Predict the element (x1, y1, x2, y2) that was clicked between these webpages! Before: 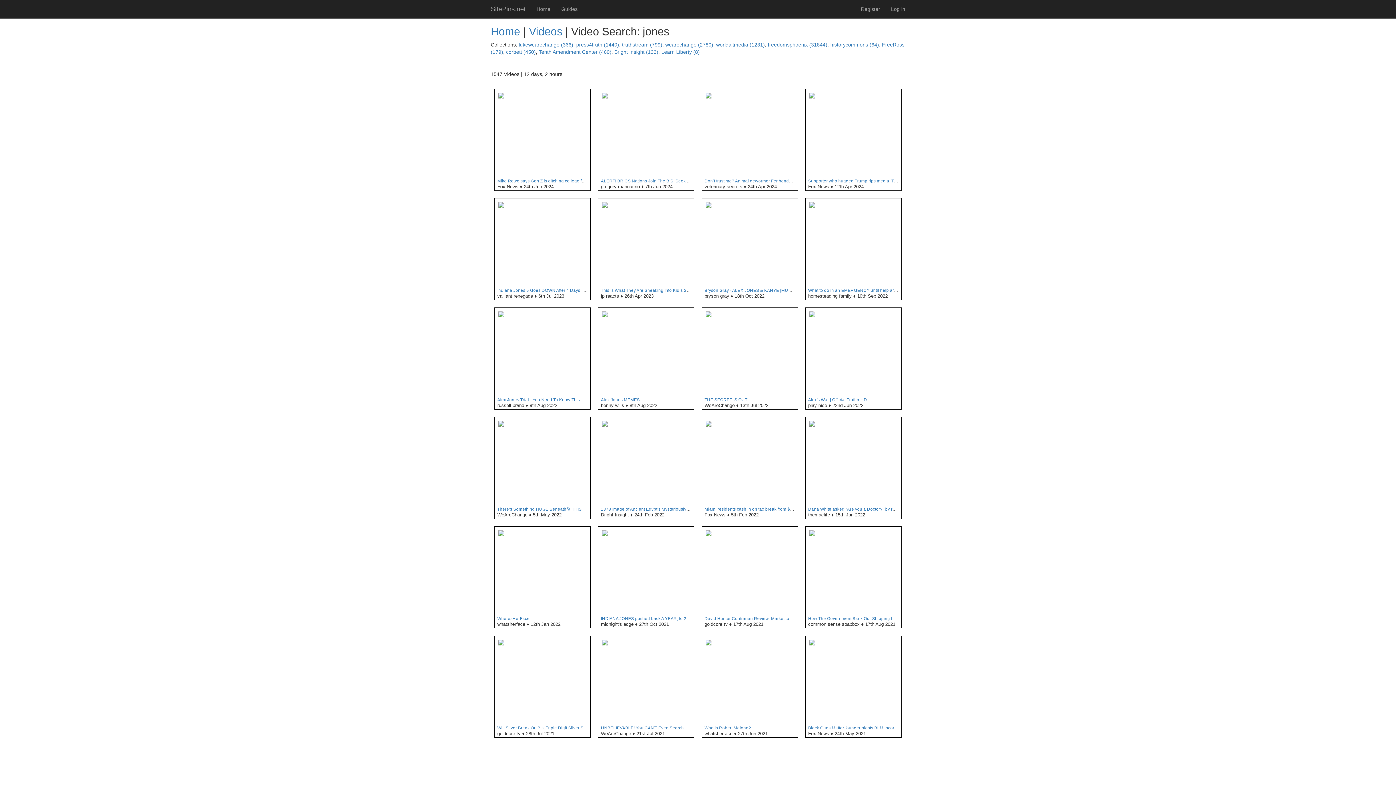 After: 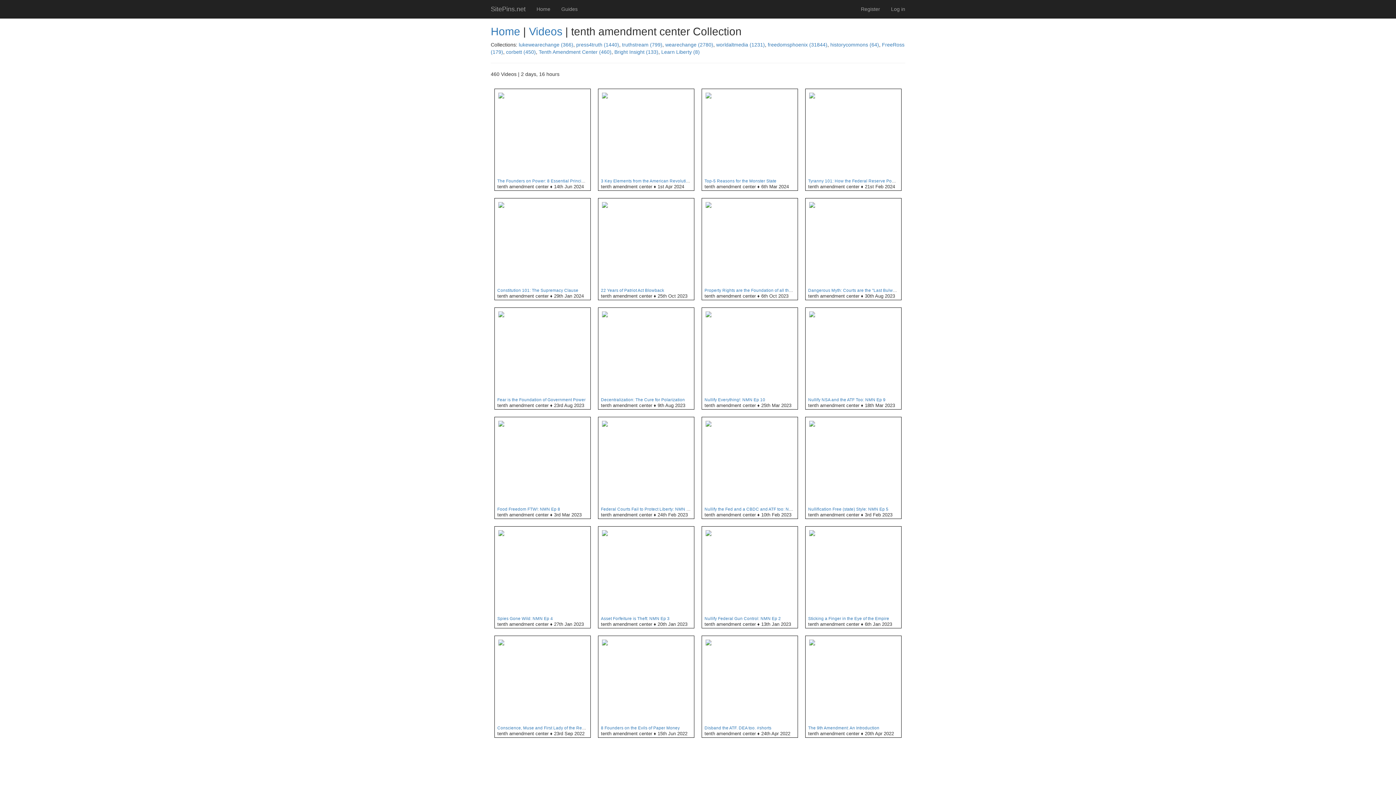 Action: label: Tenth Amendment Center (460) bbox: (538, 49, 611, 54)